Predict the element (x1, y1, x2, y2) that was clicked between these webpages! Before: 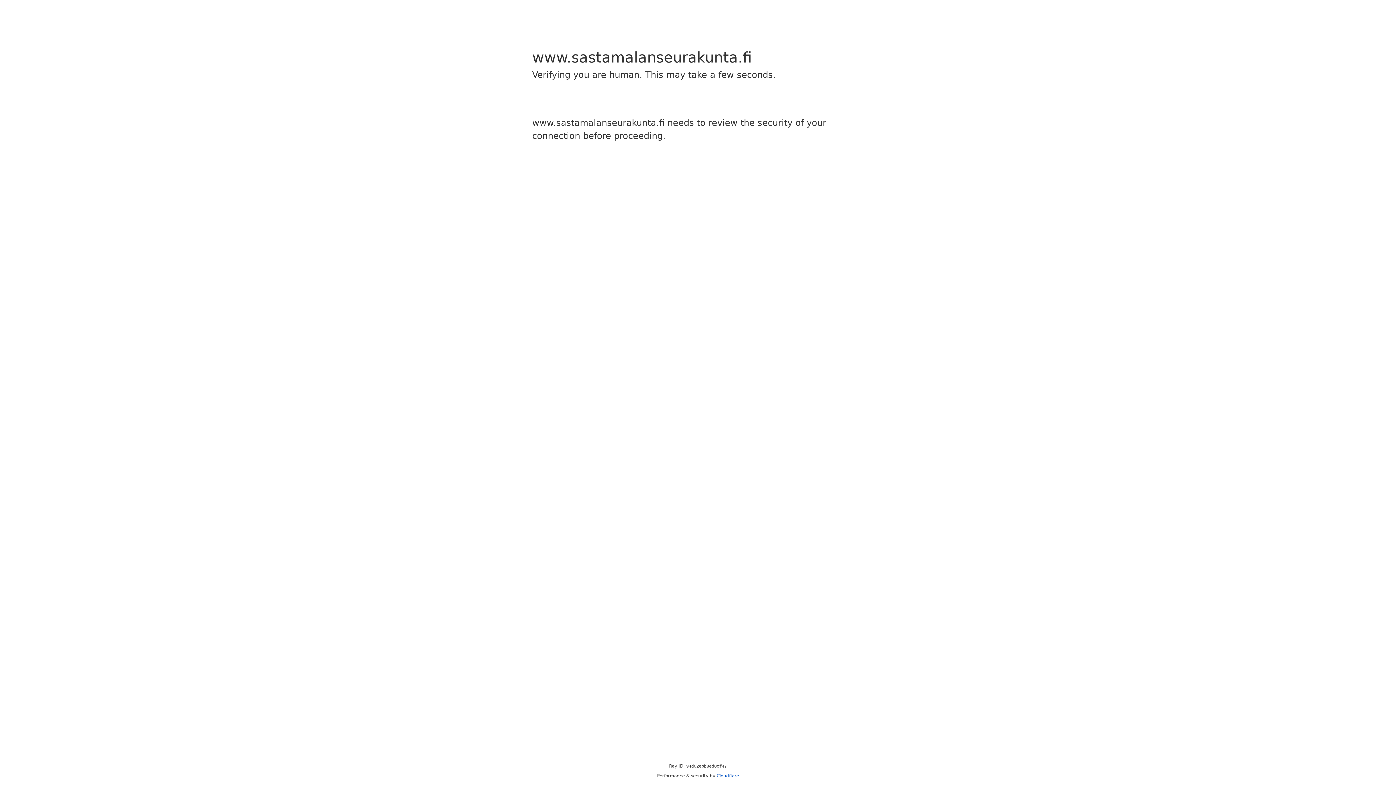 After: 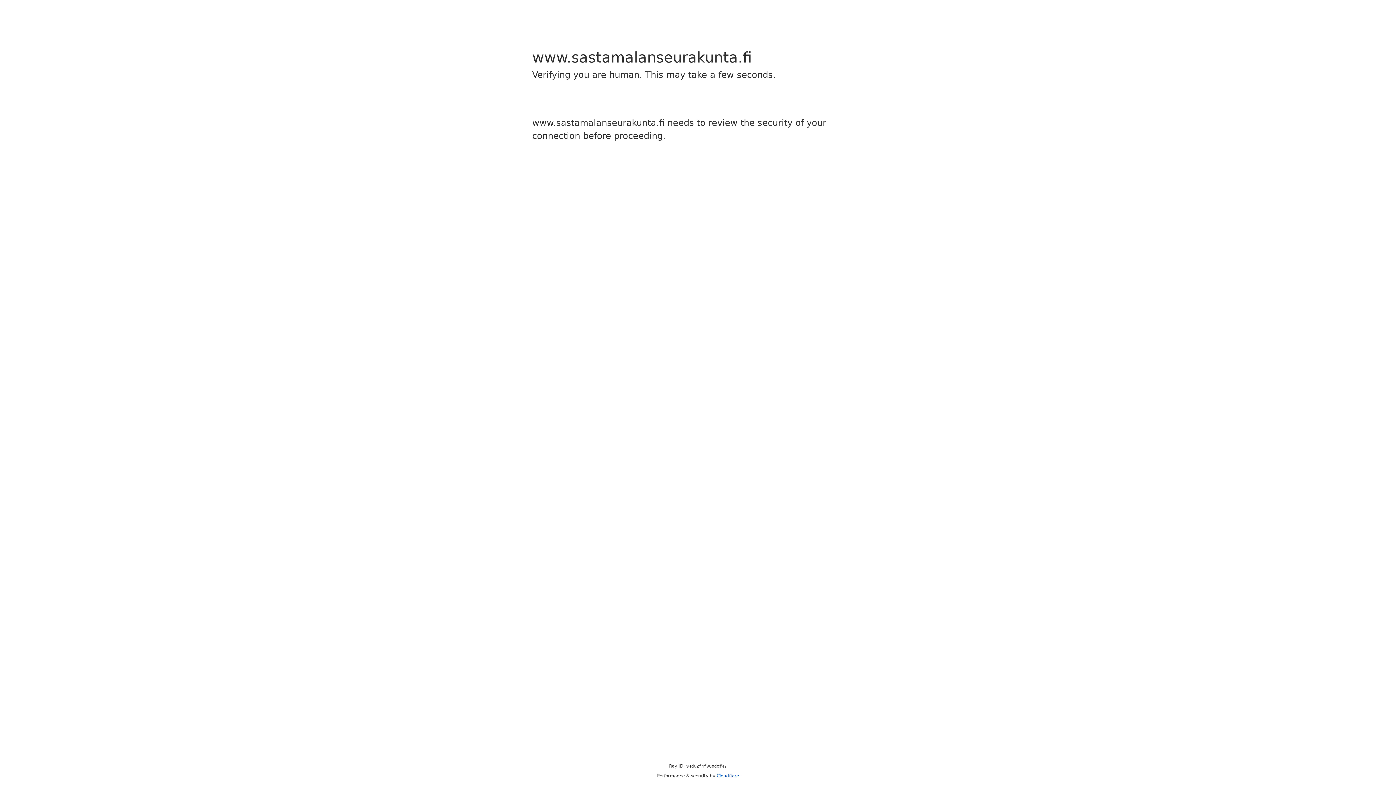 Action: label: Cloudflare bbox: (716, 773, 739, 778)